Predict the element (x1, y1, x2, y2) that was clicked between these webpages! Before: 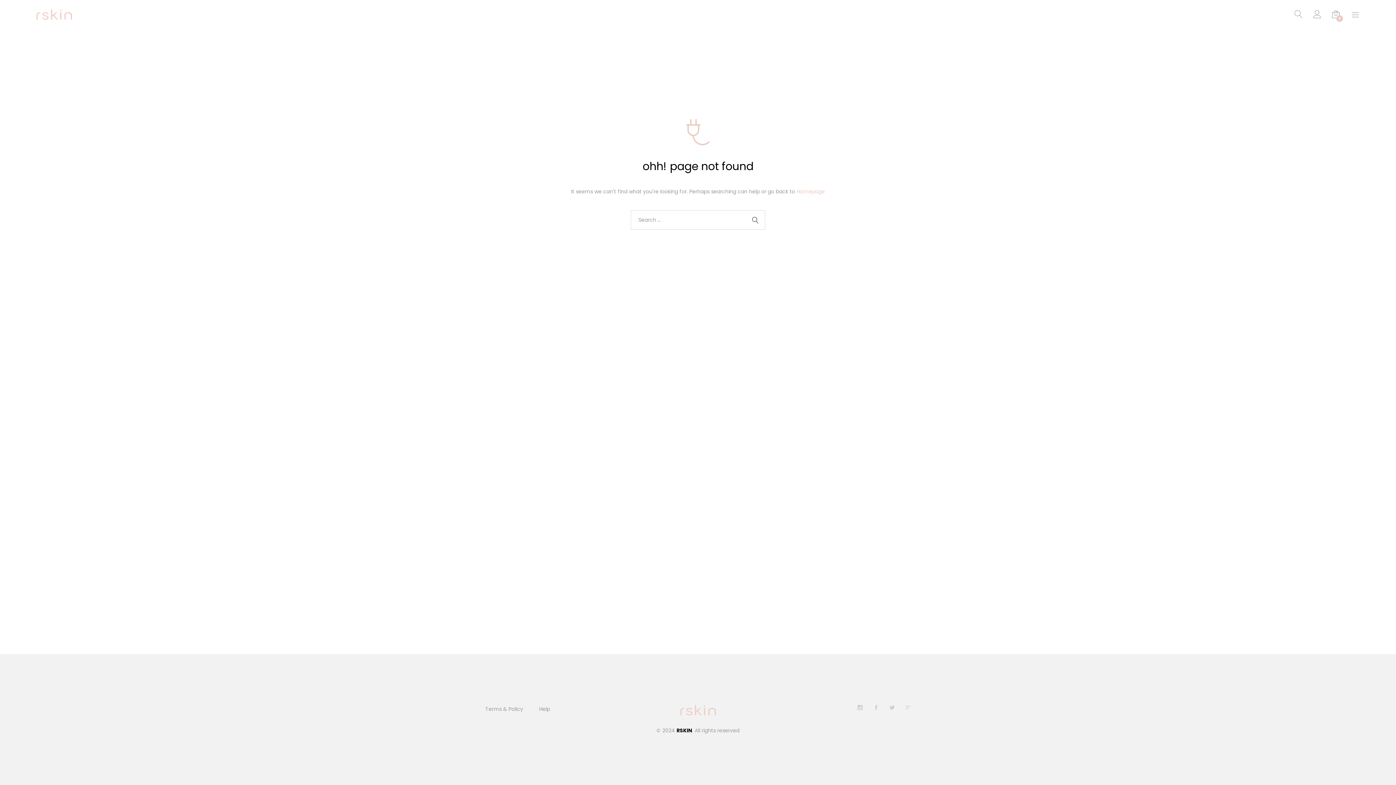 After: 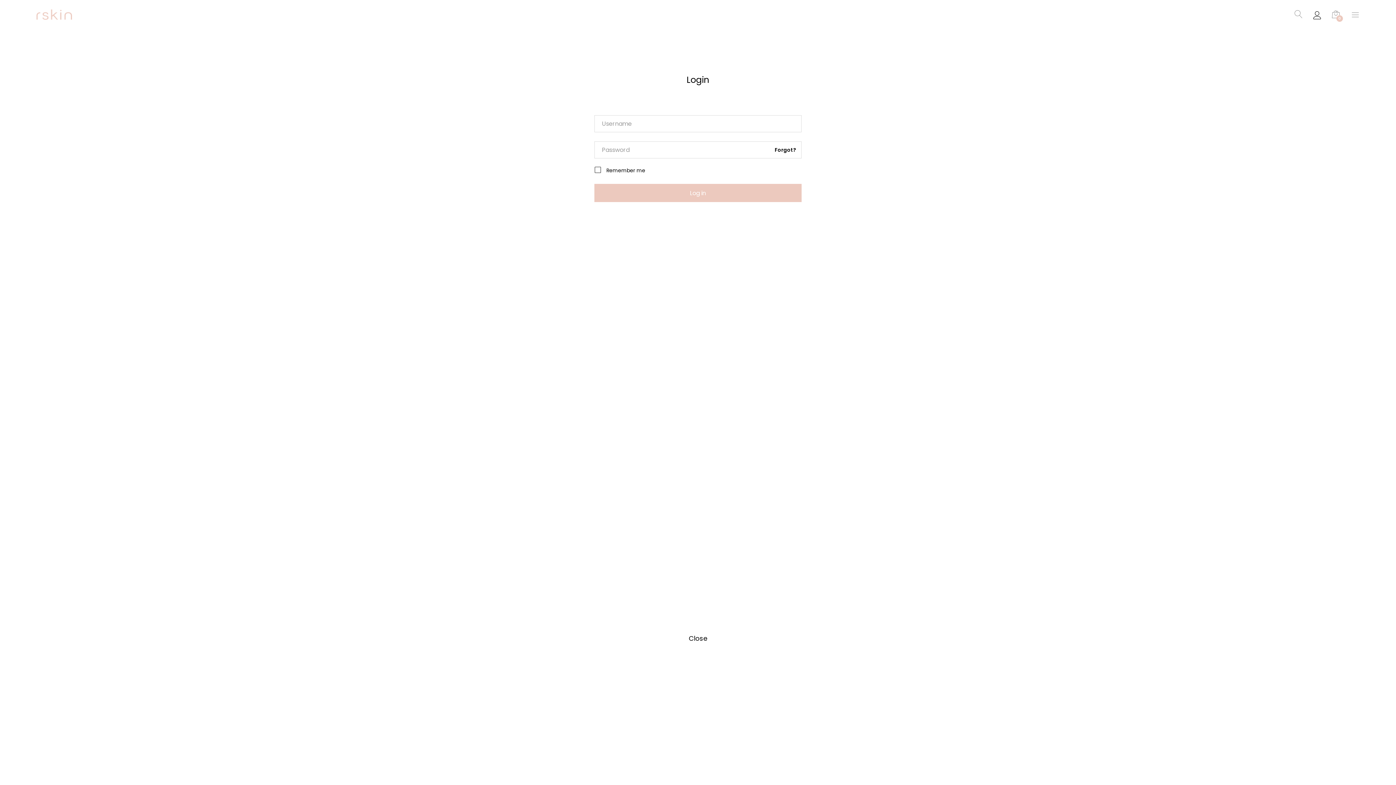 Action: bbox: (1313, 12, 1321, 19)